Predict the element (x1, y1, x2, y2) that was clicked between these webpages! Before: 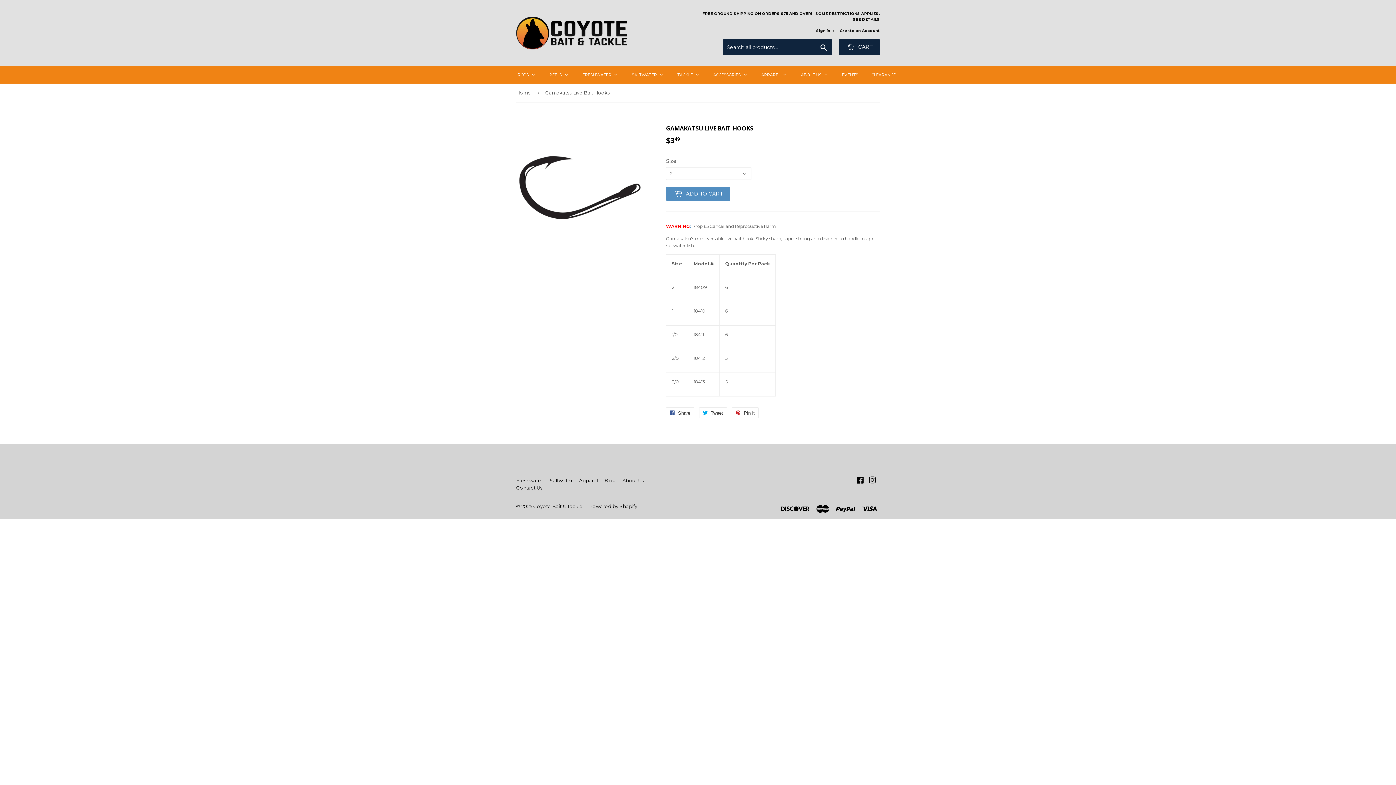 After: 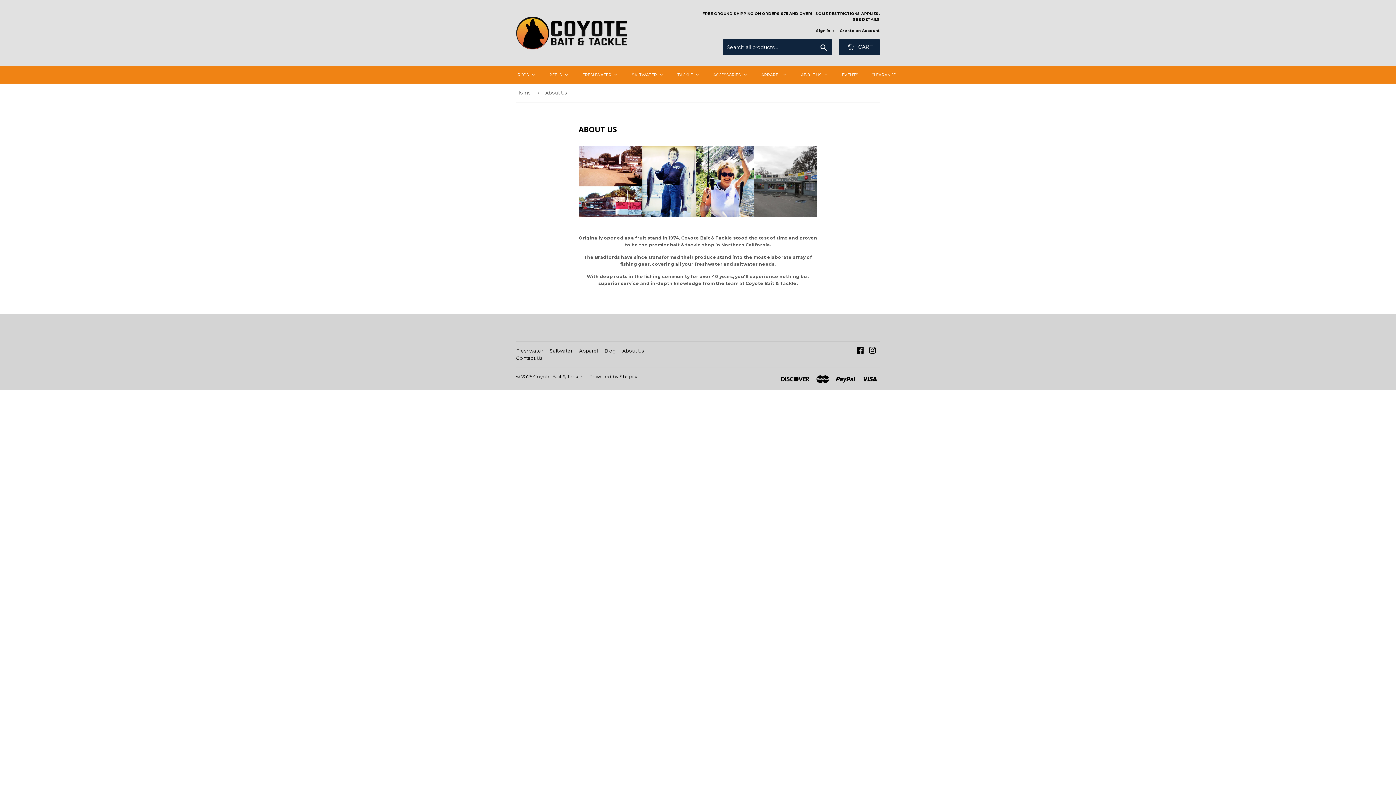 Action: label: About Us bbox: (794, 66, 835, 83)